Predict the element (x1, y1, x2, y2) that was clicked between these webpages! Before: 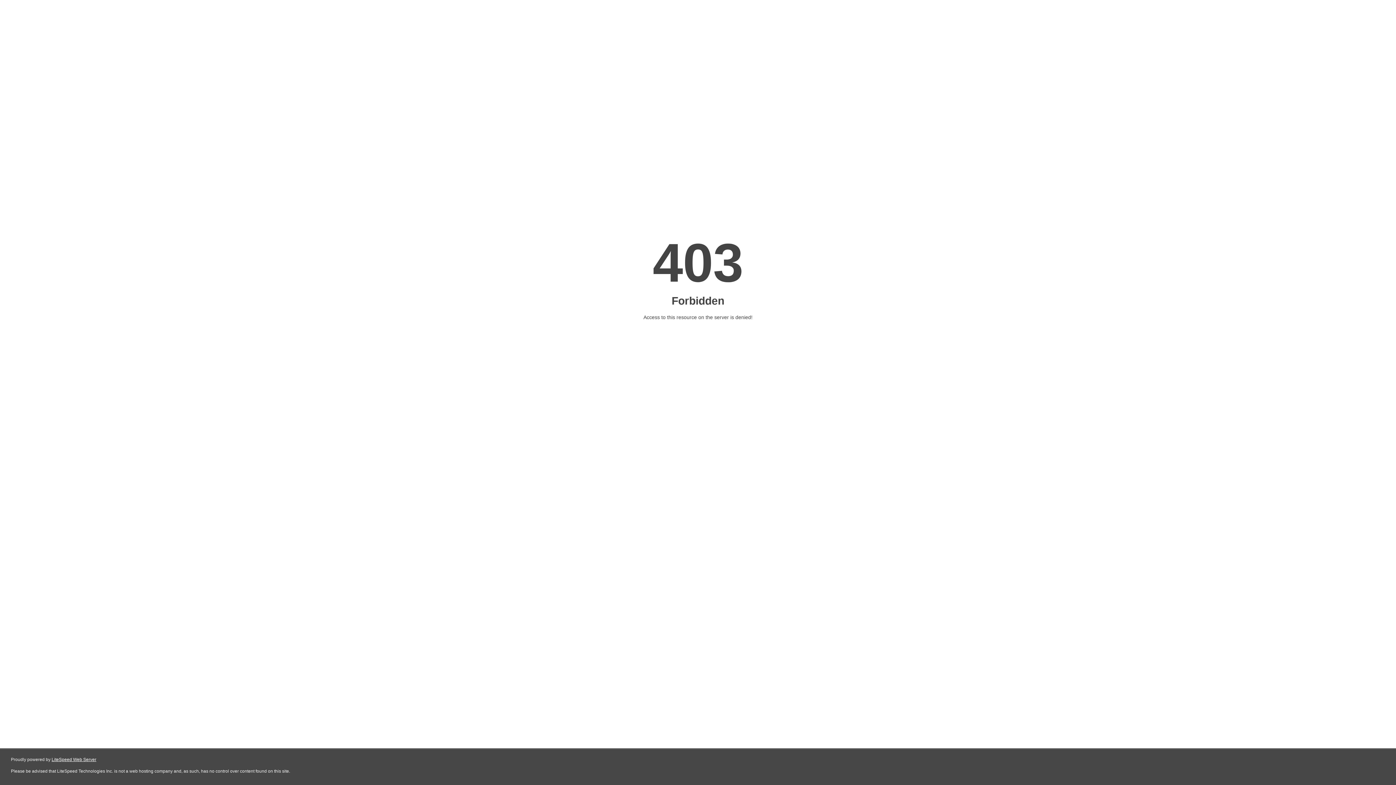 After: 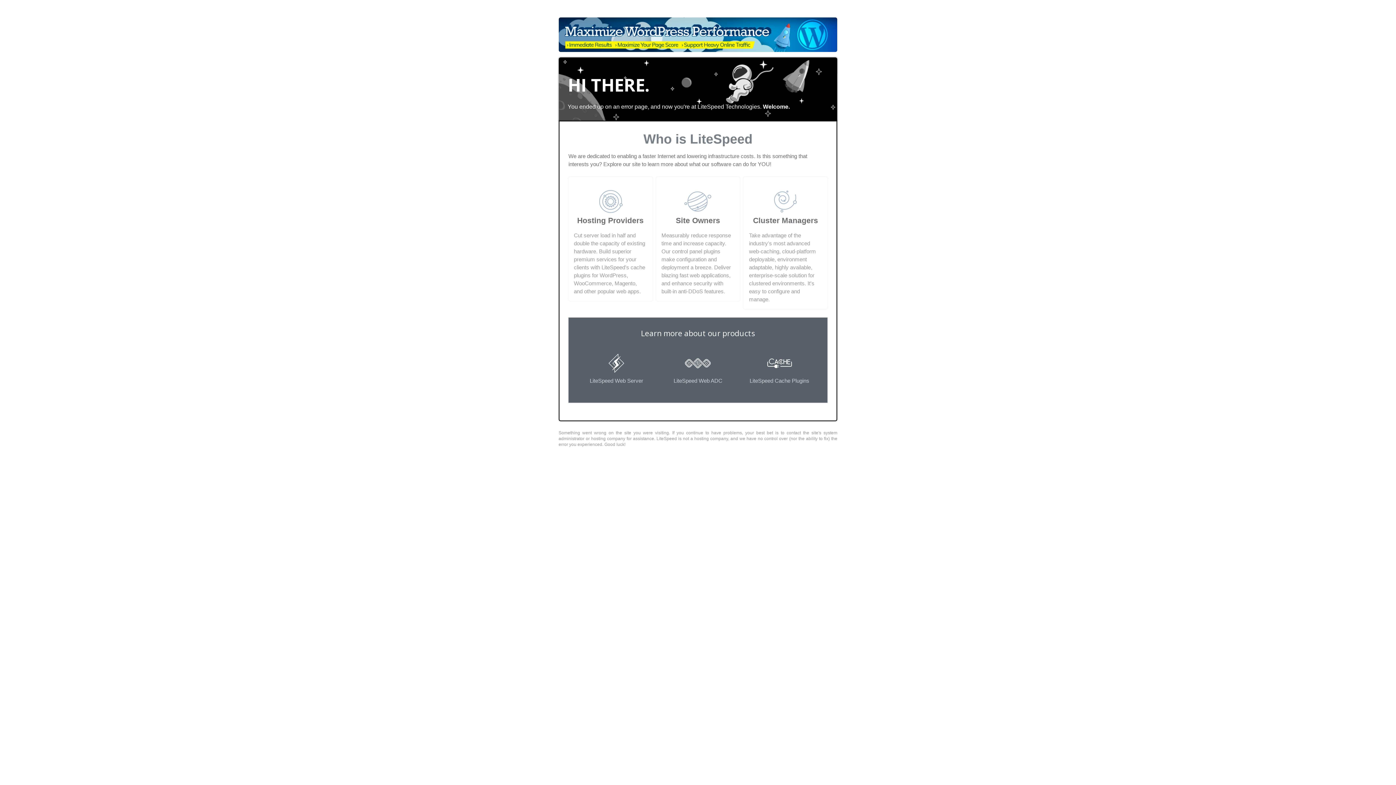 Action: bbox: (51, 757, 96, 762) label: LiteSpeed Web Server